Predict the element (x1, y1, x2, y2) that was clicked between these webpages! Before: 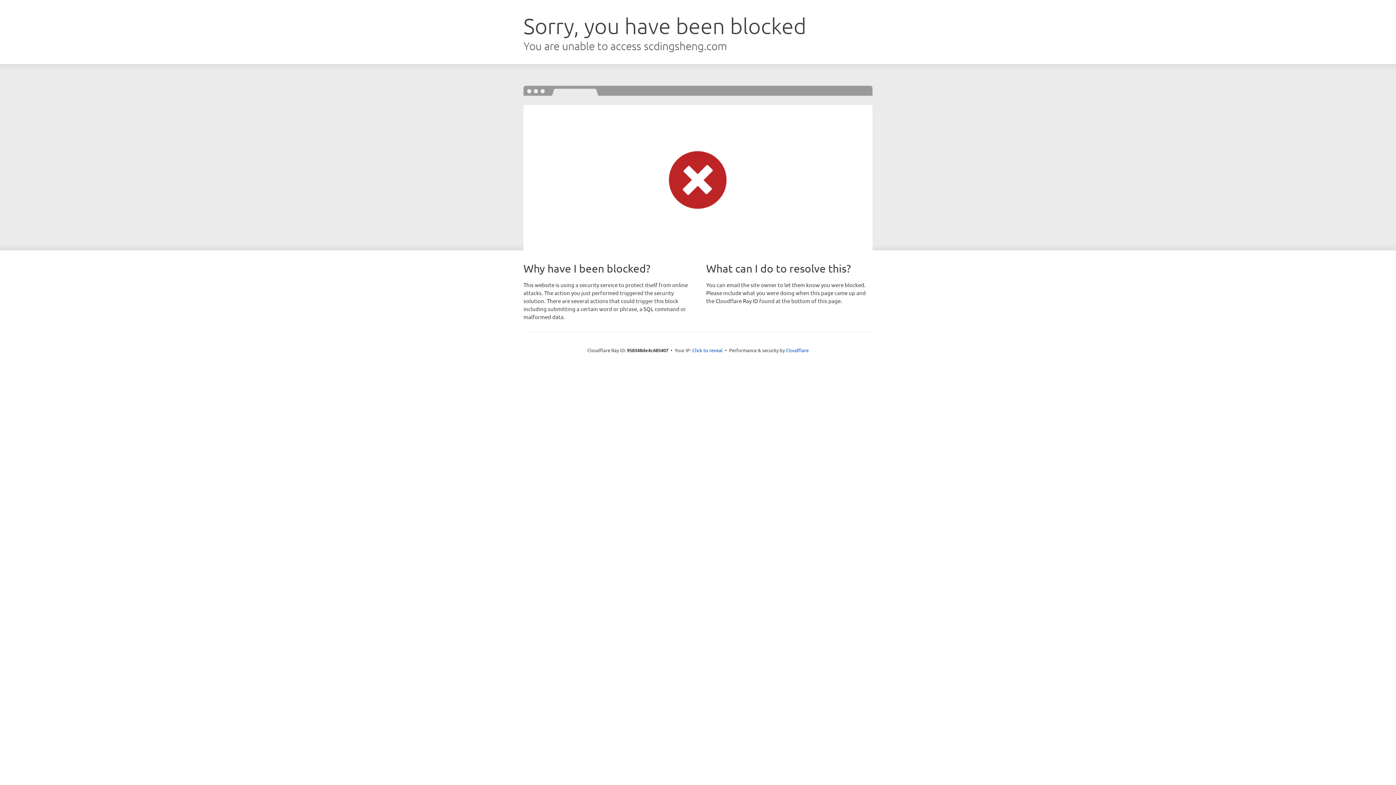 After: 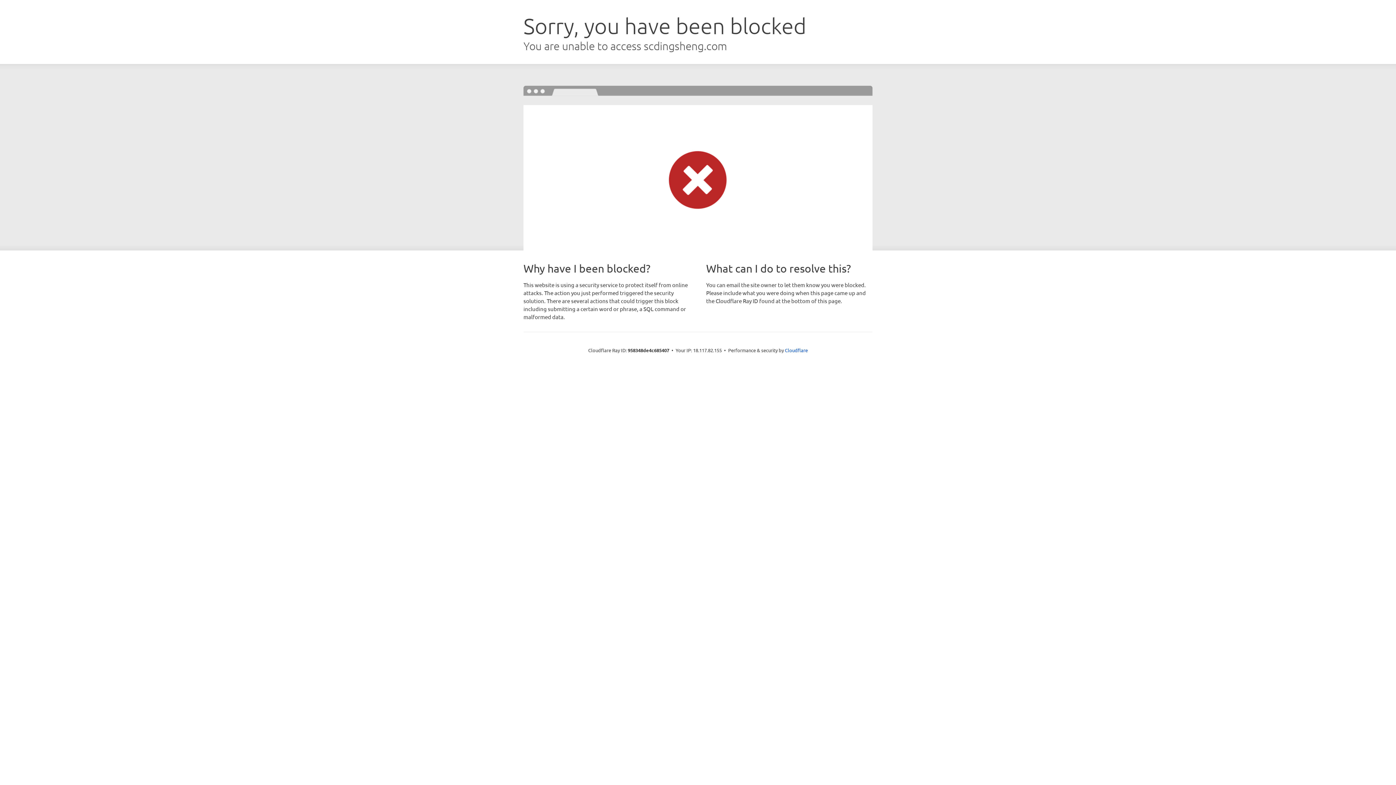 Action: label: Click to reveal bbox: (692, 346, 722, 353)